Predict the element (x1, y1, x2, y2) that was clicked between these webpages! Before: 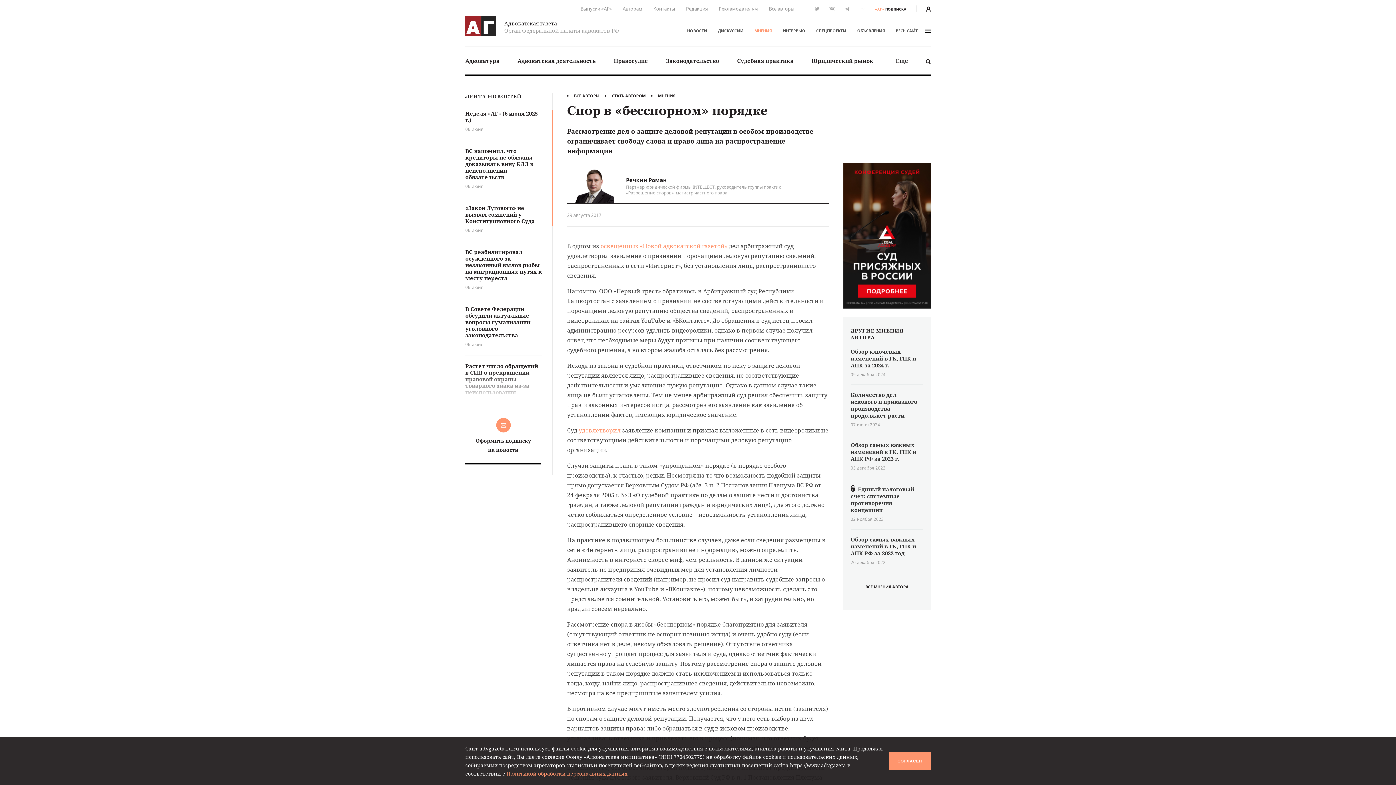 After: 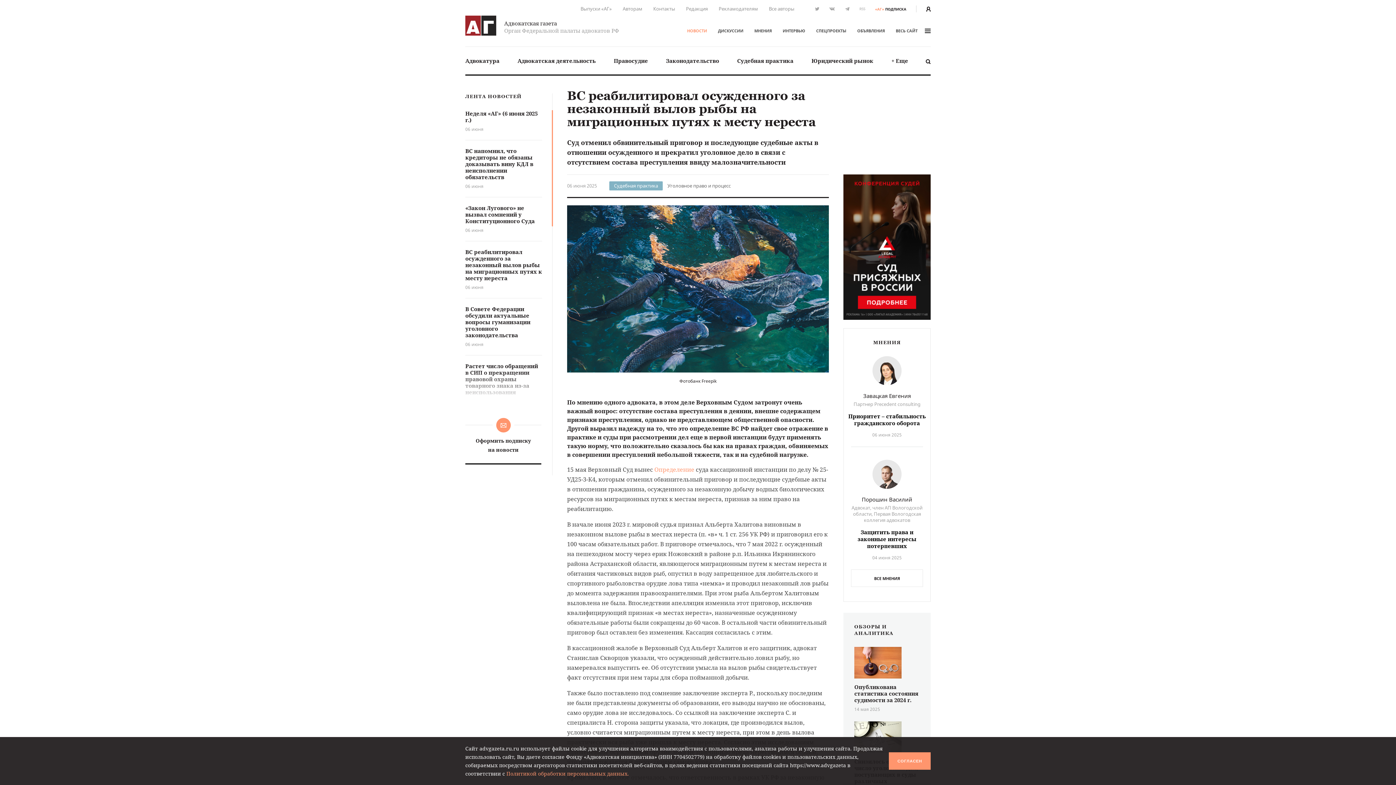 Action: bbox: (465, 248, 542, 291) label: ВС реабилитировал осужденного за незаконный вылов рыбы на миграционных путях к месту нереста
06 июня